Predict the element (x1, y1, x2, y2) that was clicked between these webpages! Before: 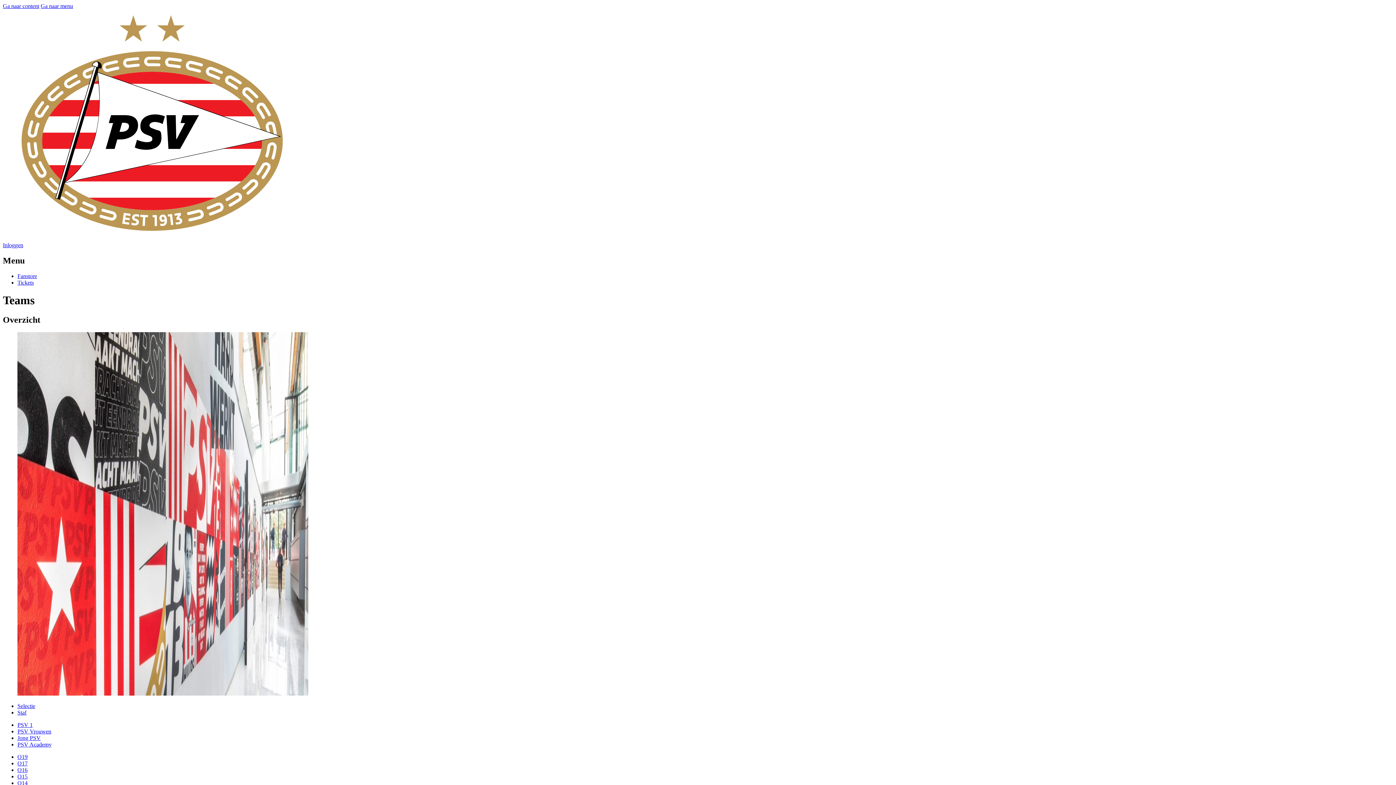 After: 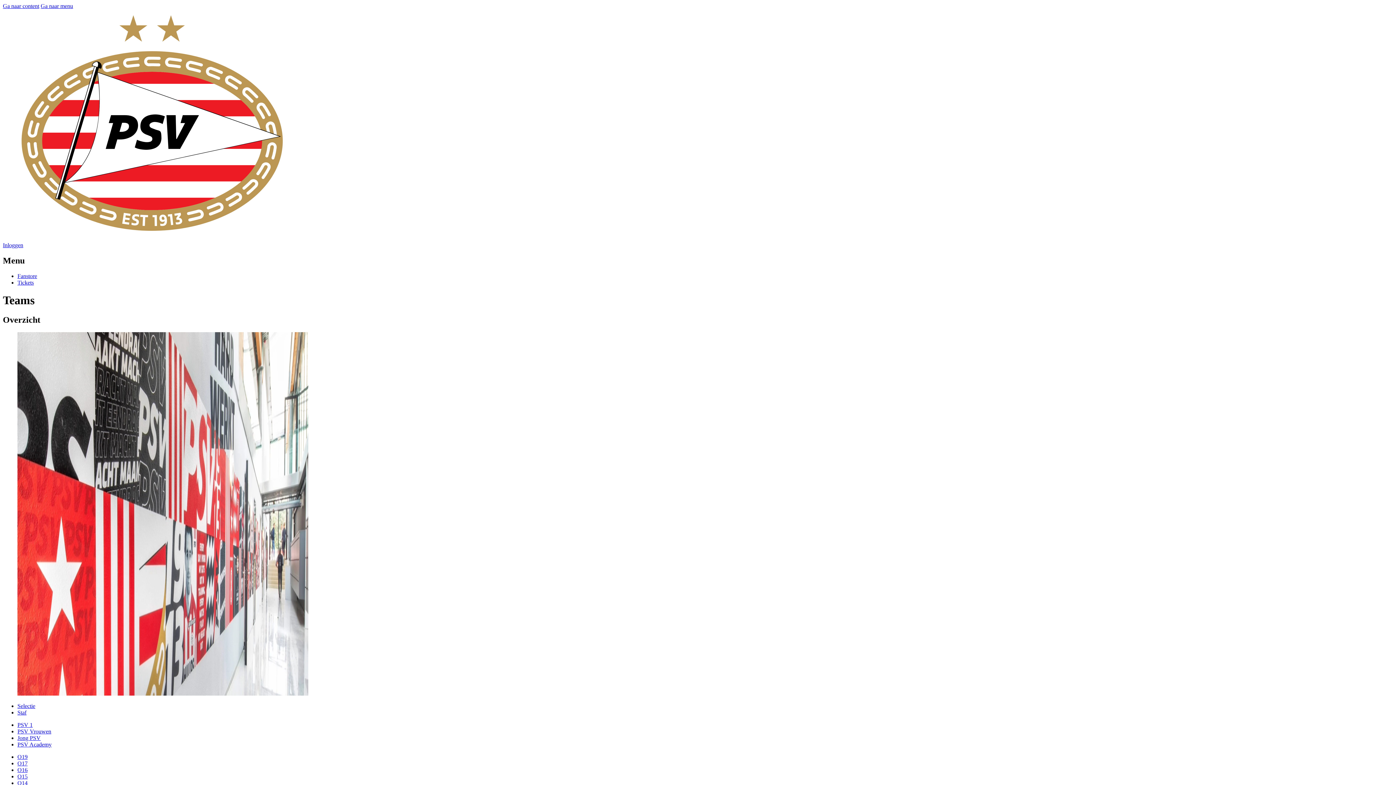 Action: bbox: (17, 760, 27, 766) label: O17